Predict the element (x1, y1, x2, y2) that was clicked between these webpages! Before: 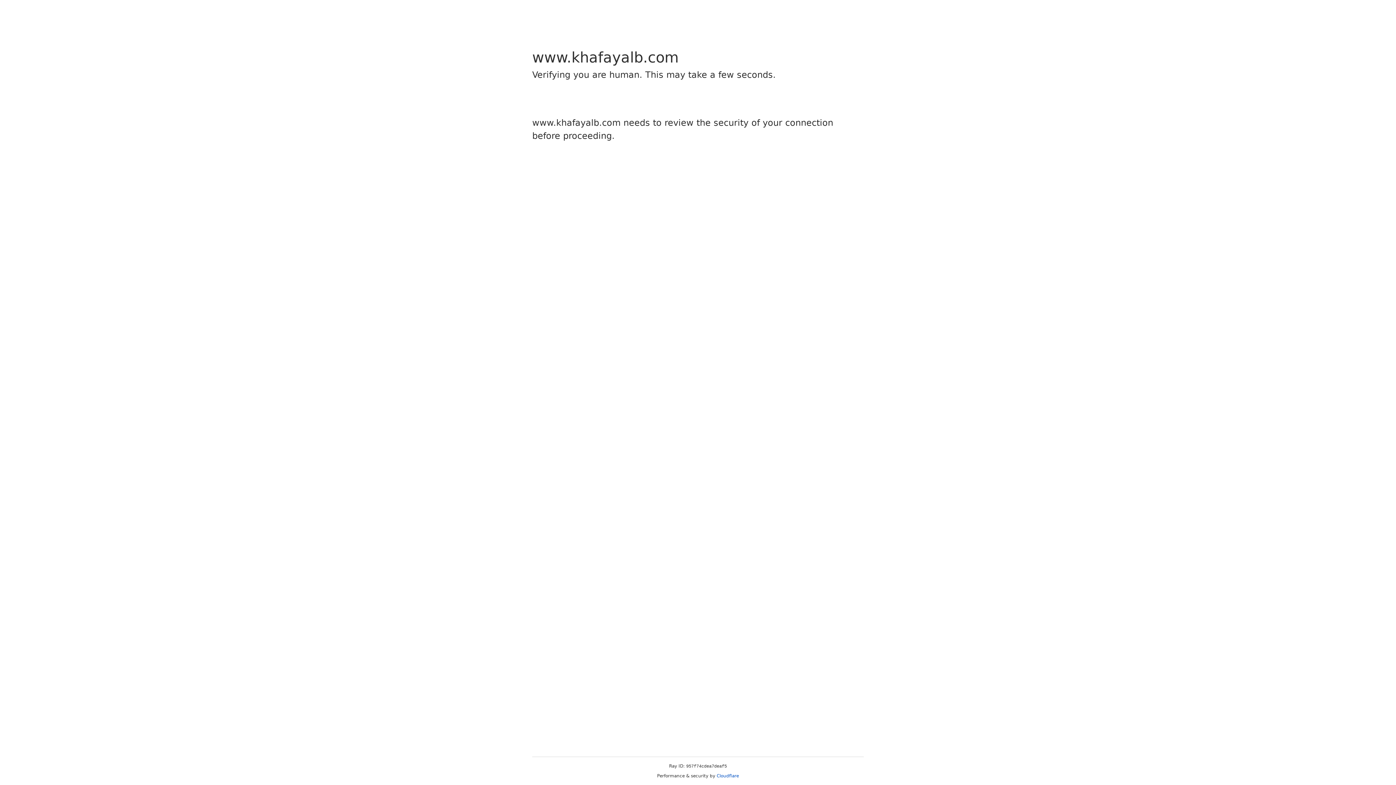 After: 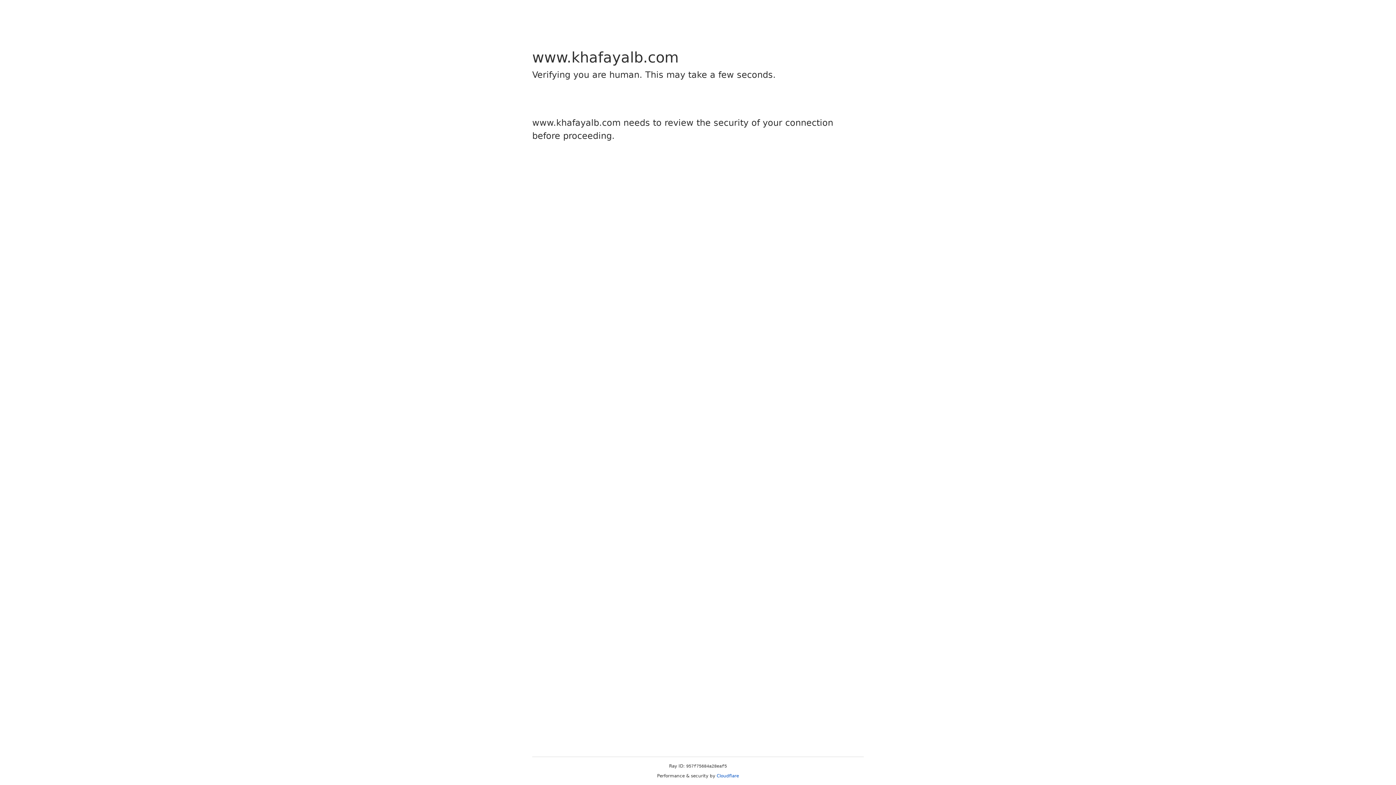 Action: bbox: (716, 773, 739, 778) label: Cloudflare